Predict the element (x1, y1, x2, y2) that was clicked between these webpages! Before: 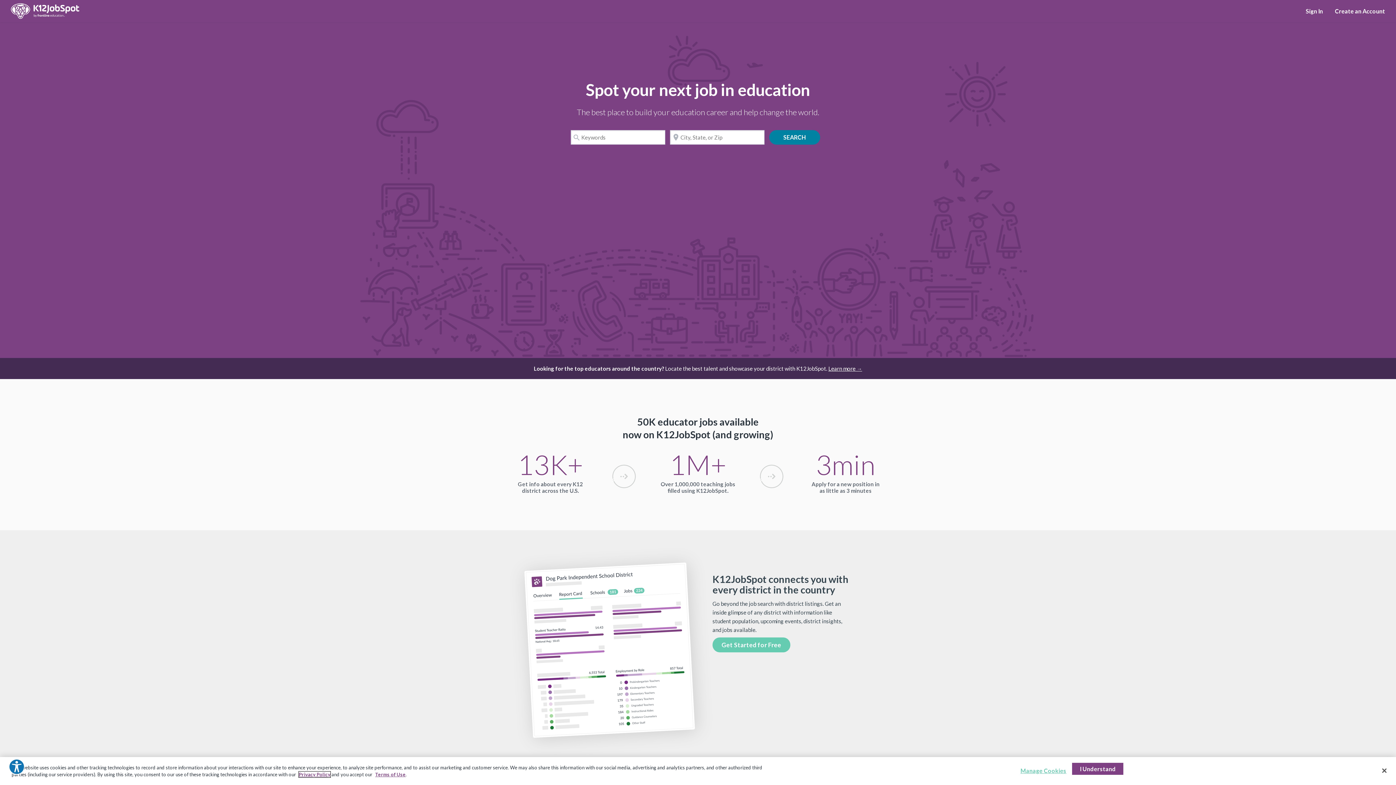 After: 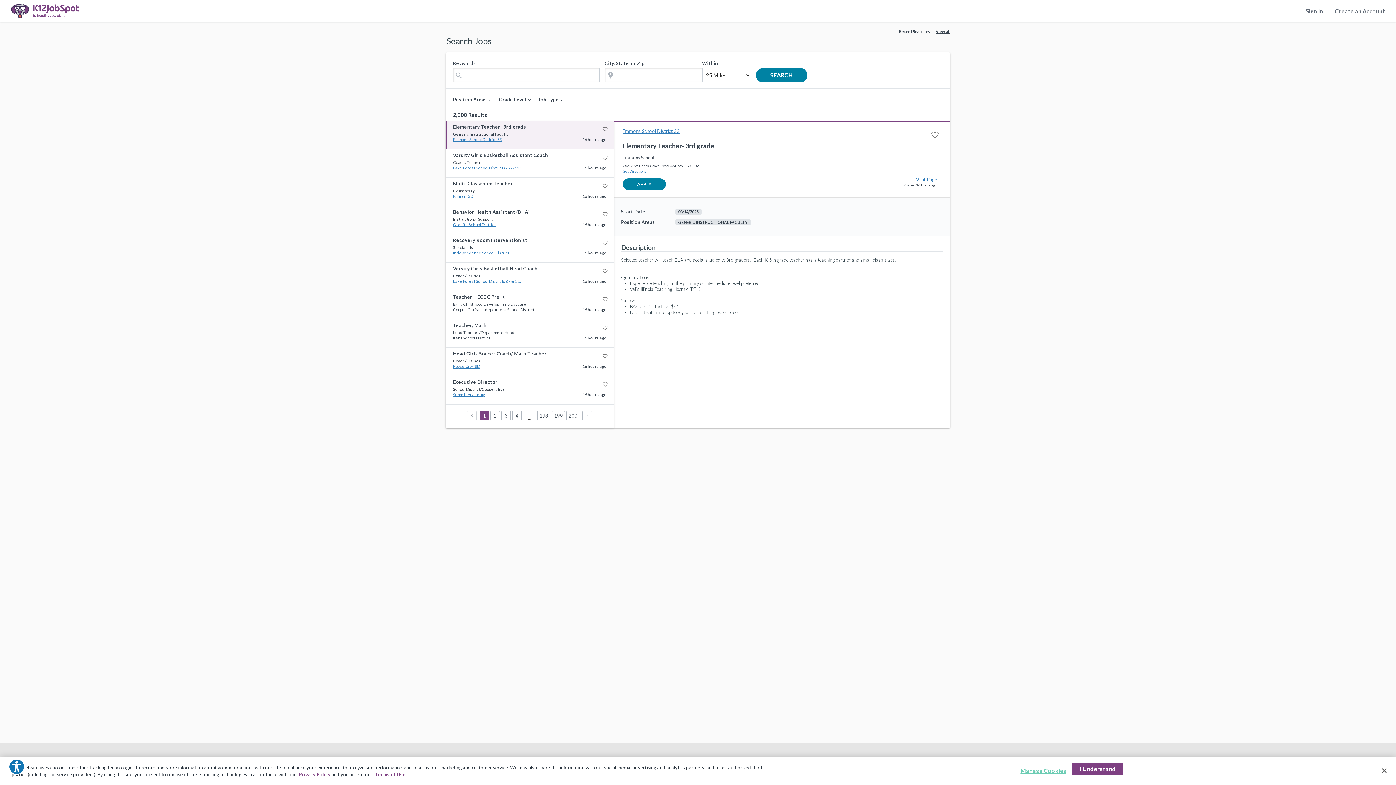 Action: label: SEARCH bbox: (769, 130, 820, 144)